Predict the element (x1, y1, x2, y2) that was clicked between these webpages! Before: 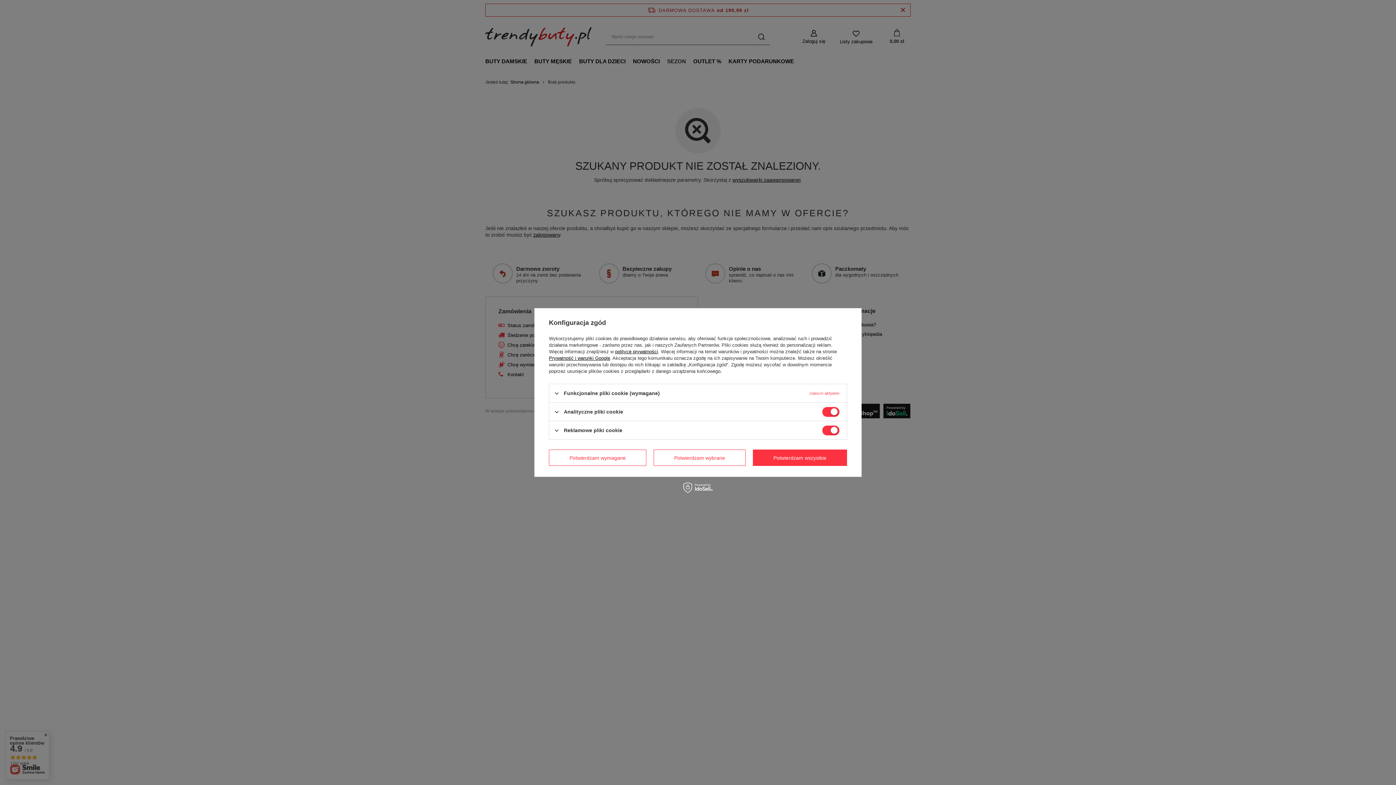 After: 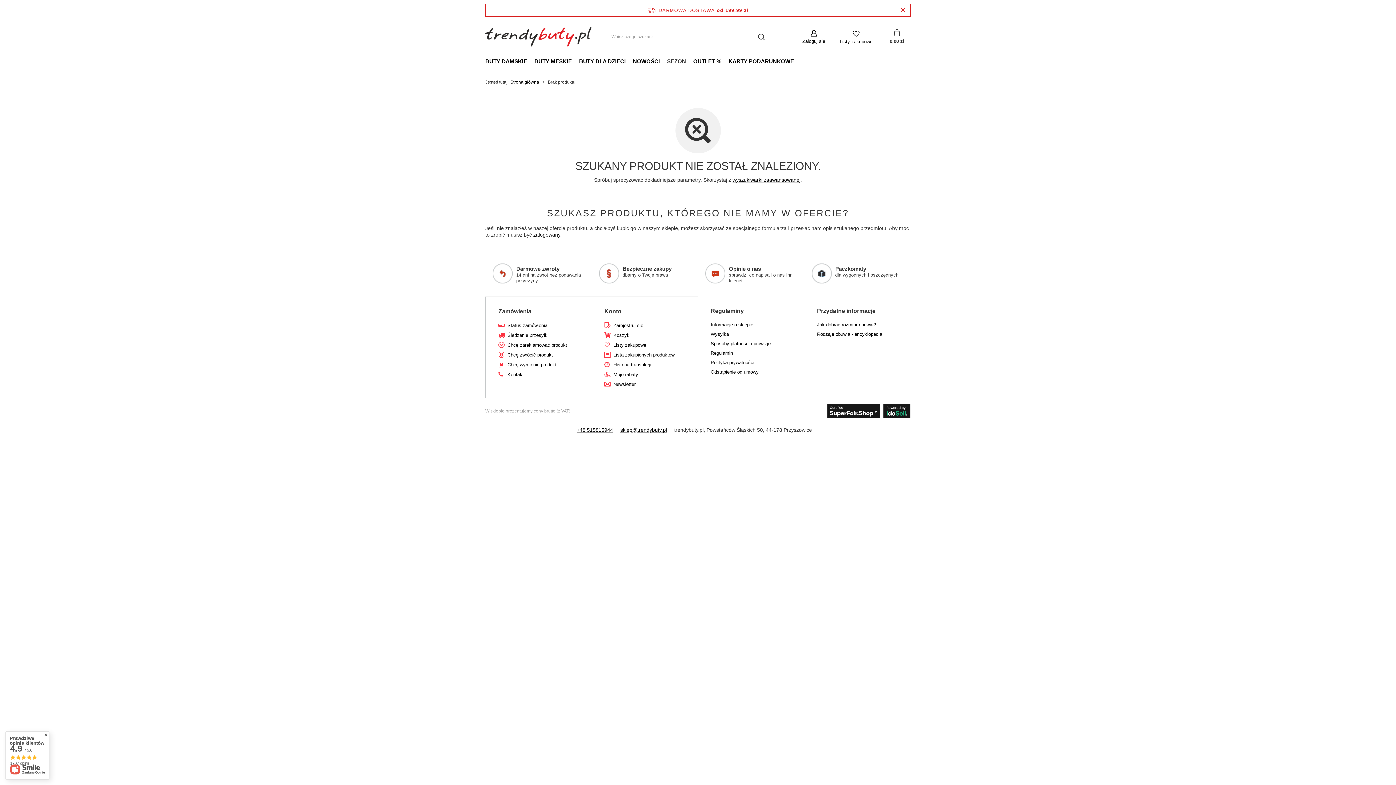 Action: label: Potwierdzam wszystkie bbox: (753, 449, 847, 466)